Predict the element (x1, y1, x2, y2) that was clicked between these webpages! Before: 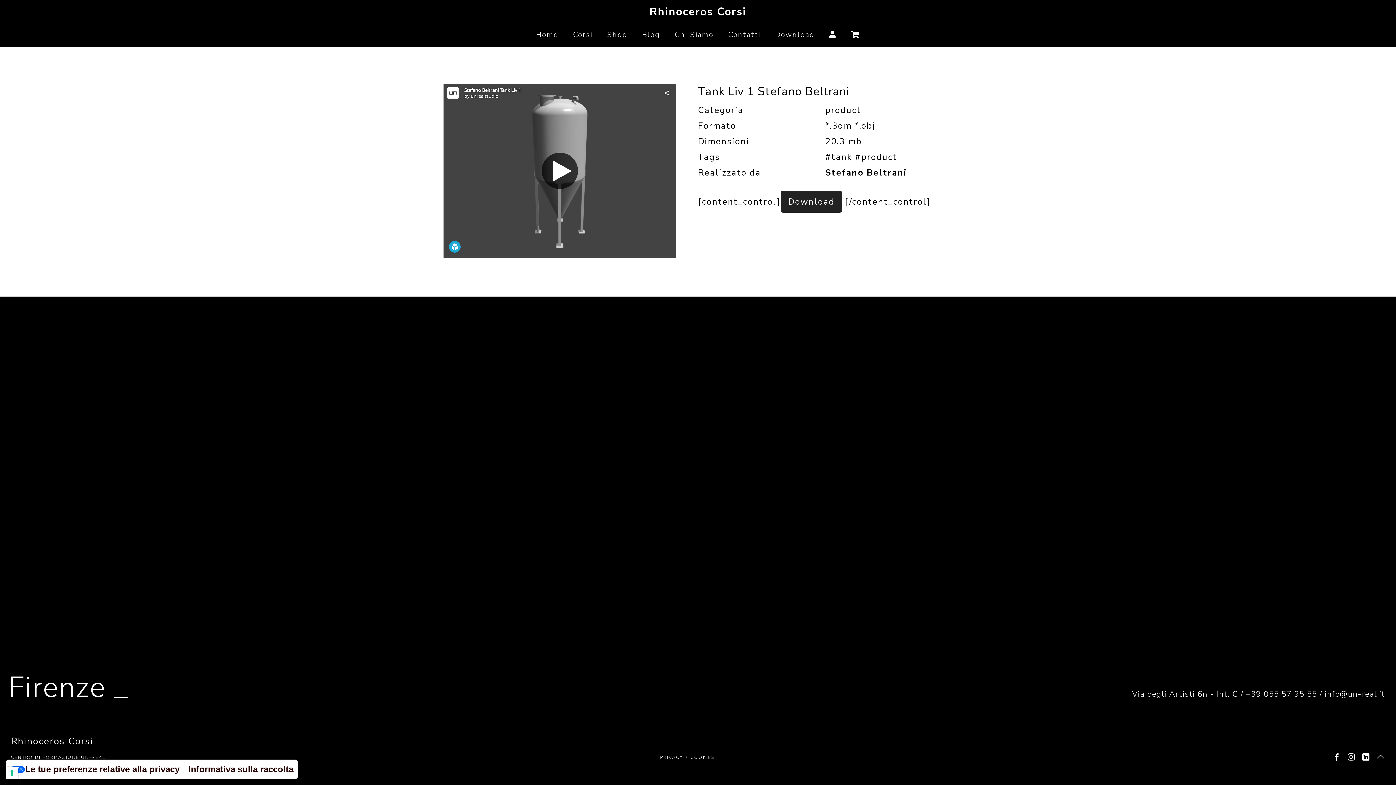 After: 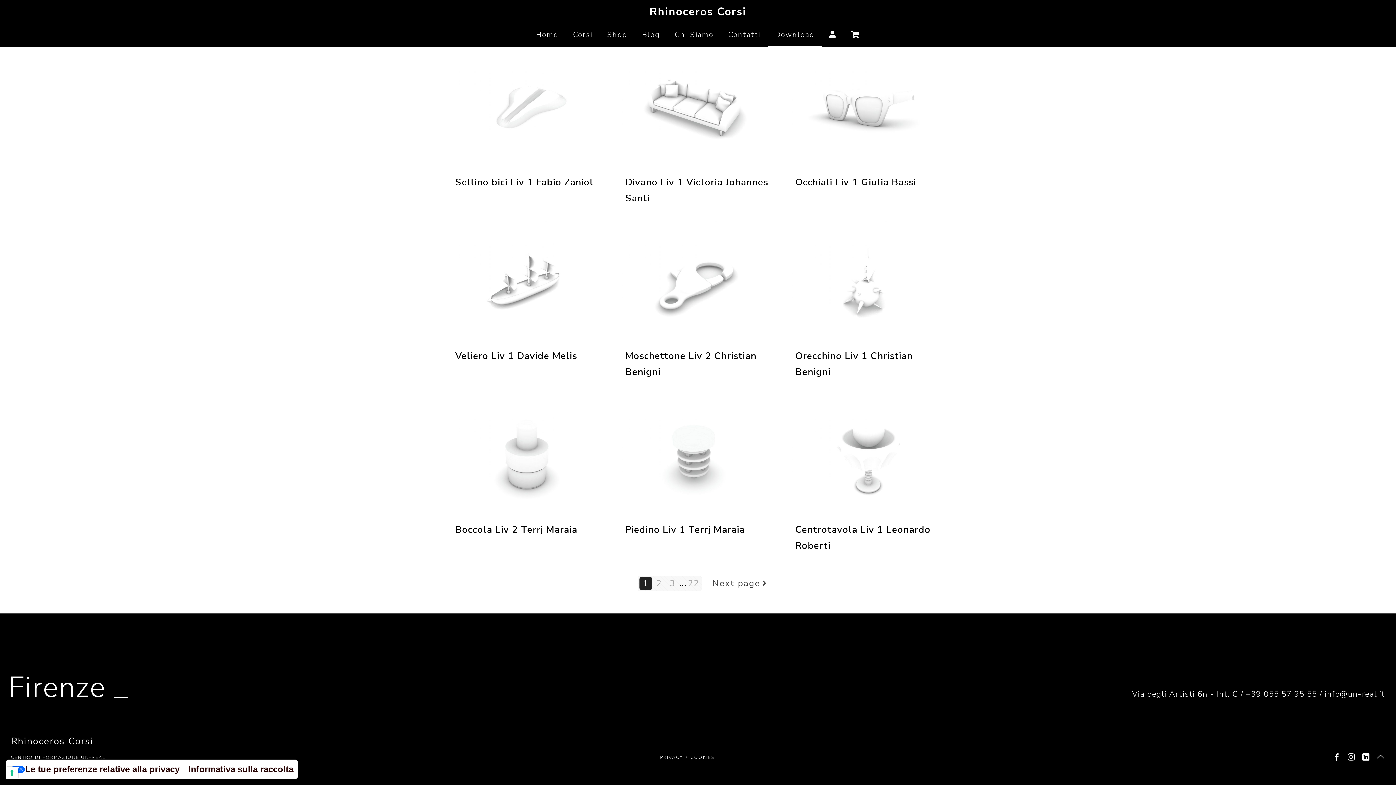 Action: bbox: (768, 24, 822, 45) label: Download